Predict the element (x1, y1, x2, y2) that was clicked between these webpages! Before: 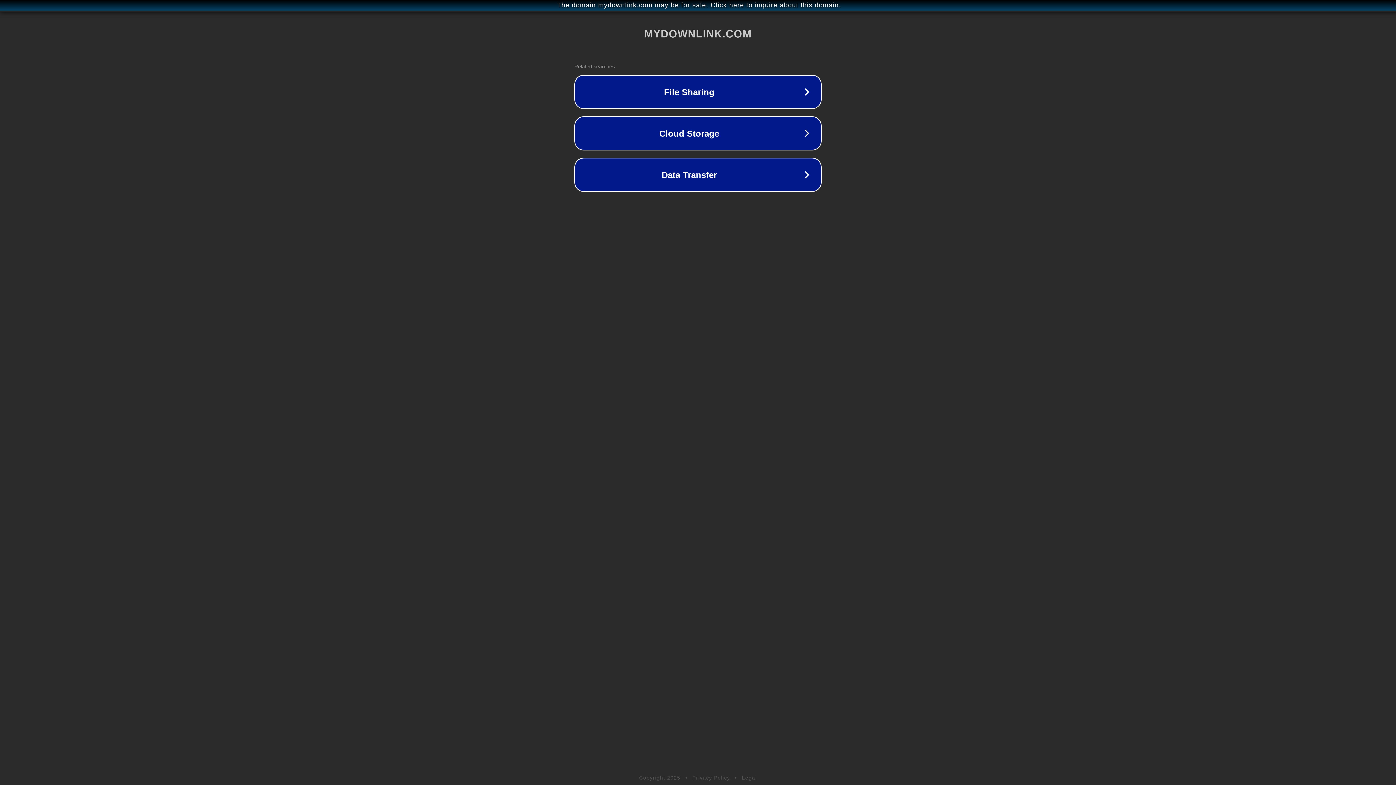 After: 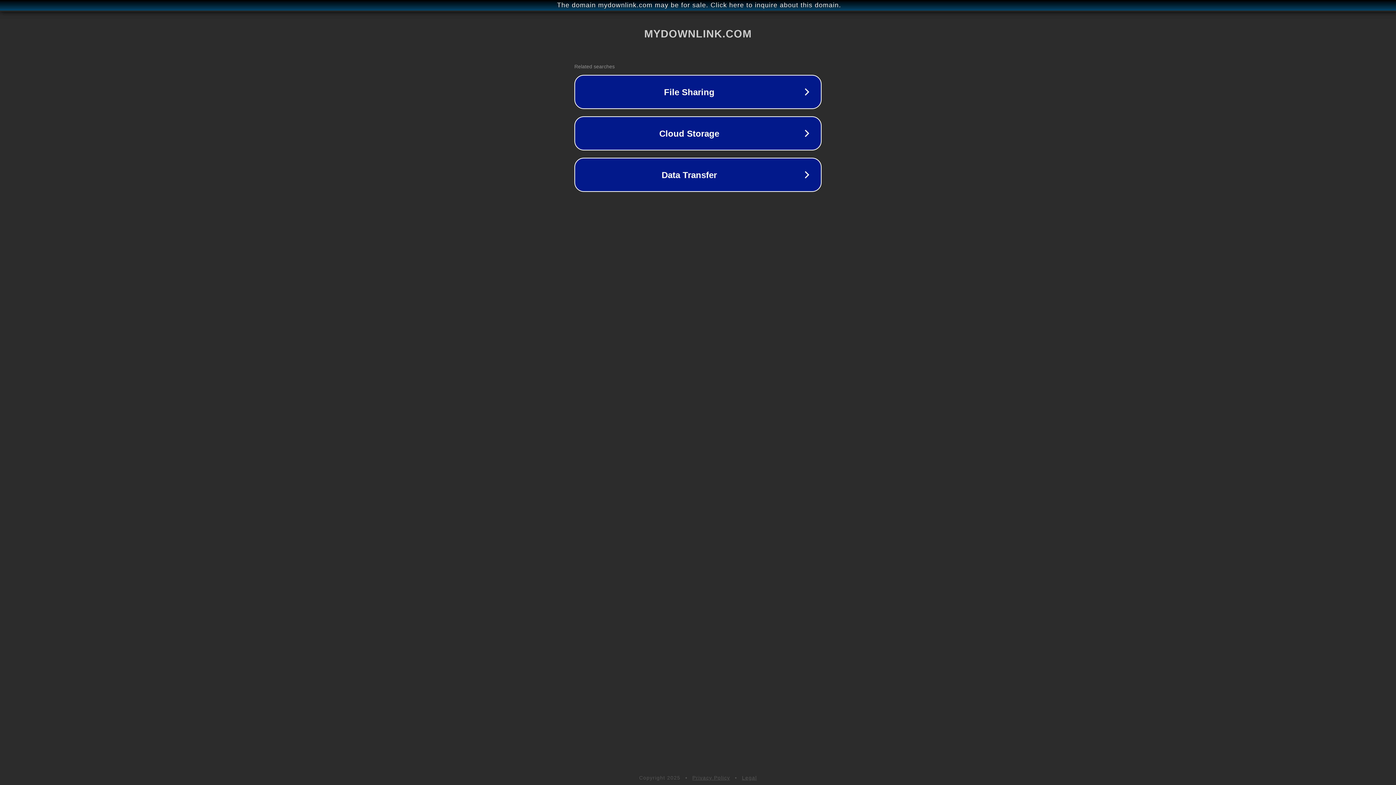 Action: label: Legal bbox: (742, 775, 757, 781)